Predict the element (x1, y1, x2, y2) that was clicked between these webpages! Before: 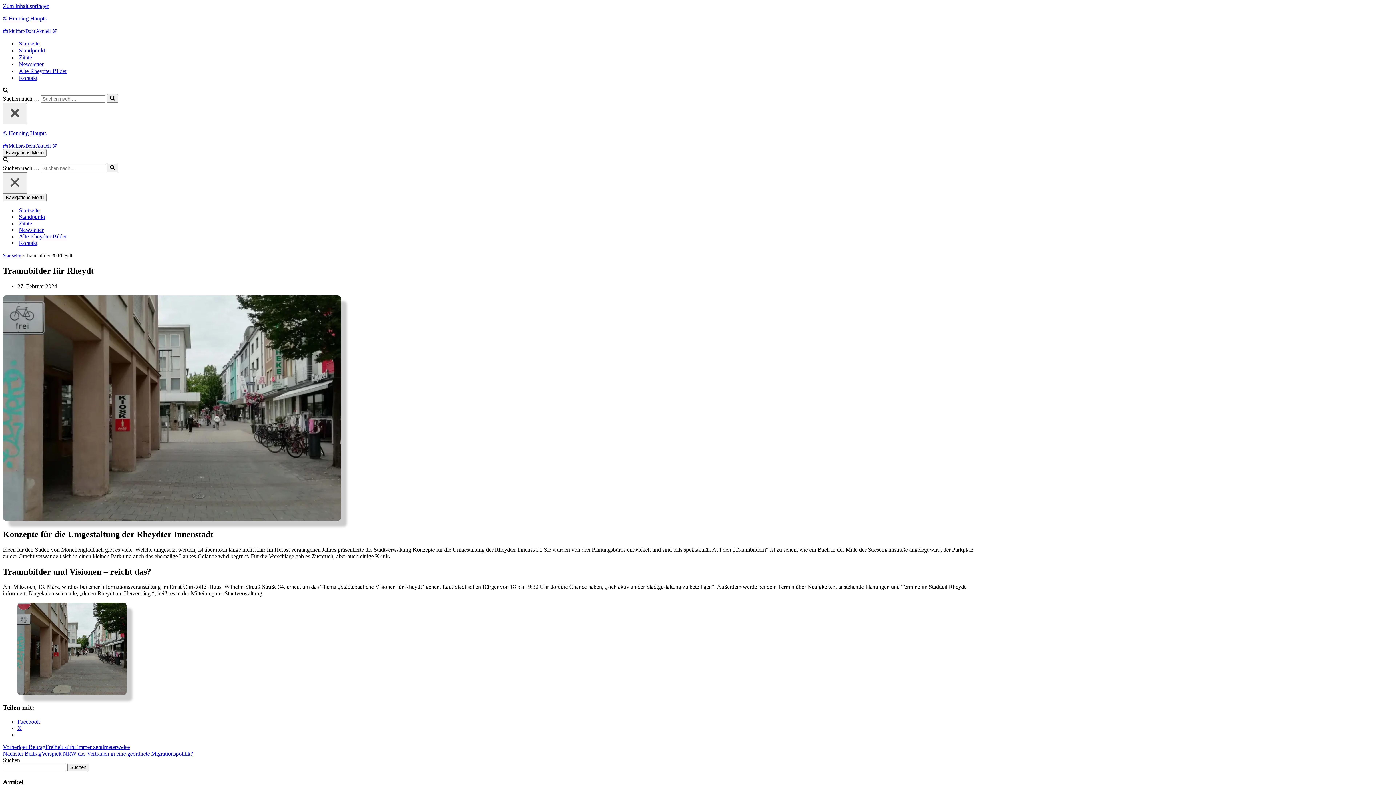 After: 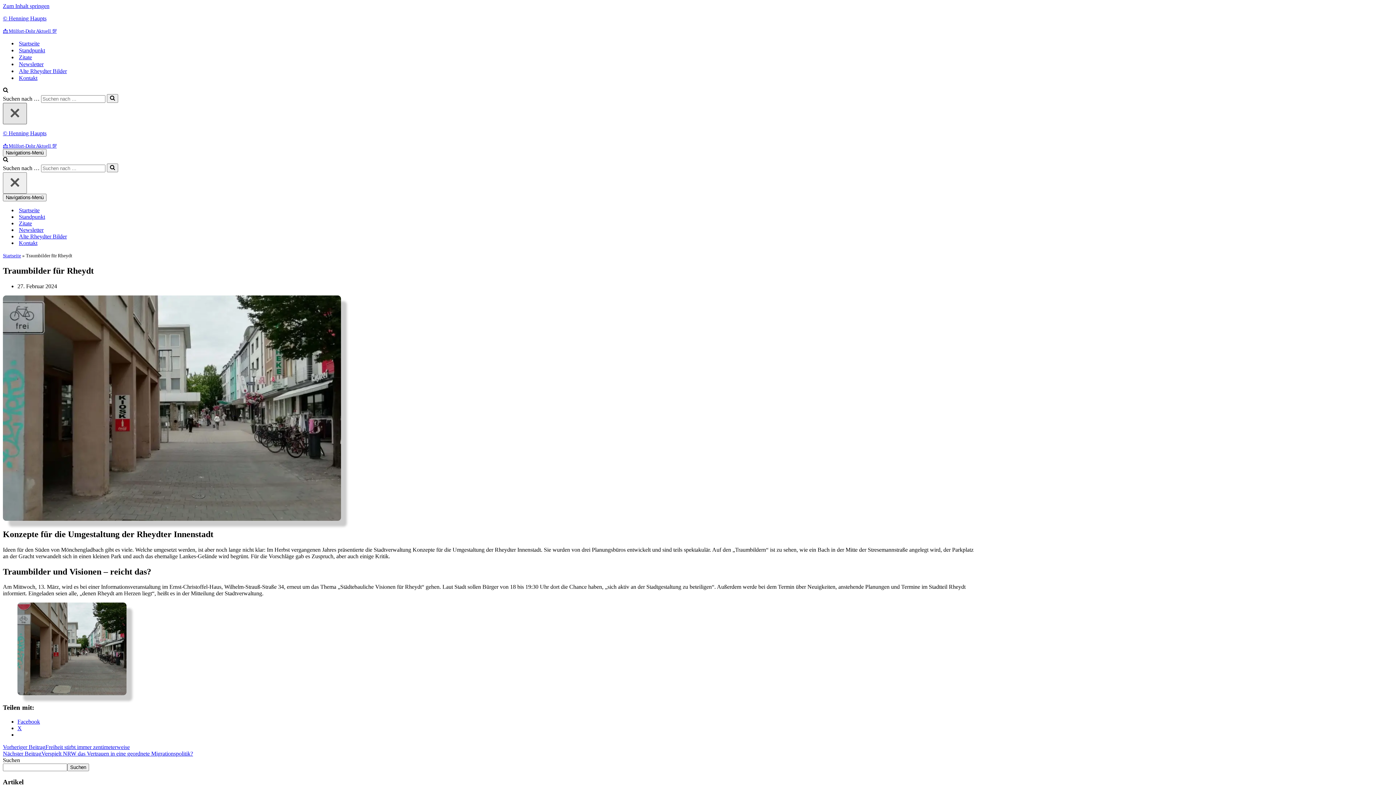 Action: label: Schließen bbox: (2, 102, 26, 124)